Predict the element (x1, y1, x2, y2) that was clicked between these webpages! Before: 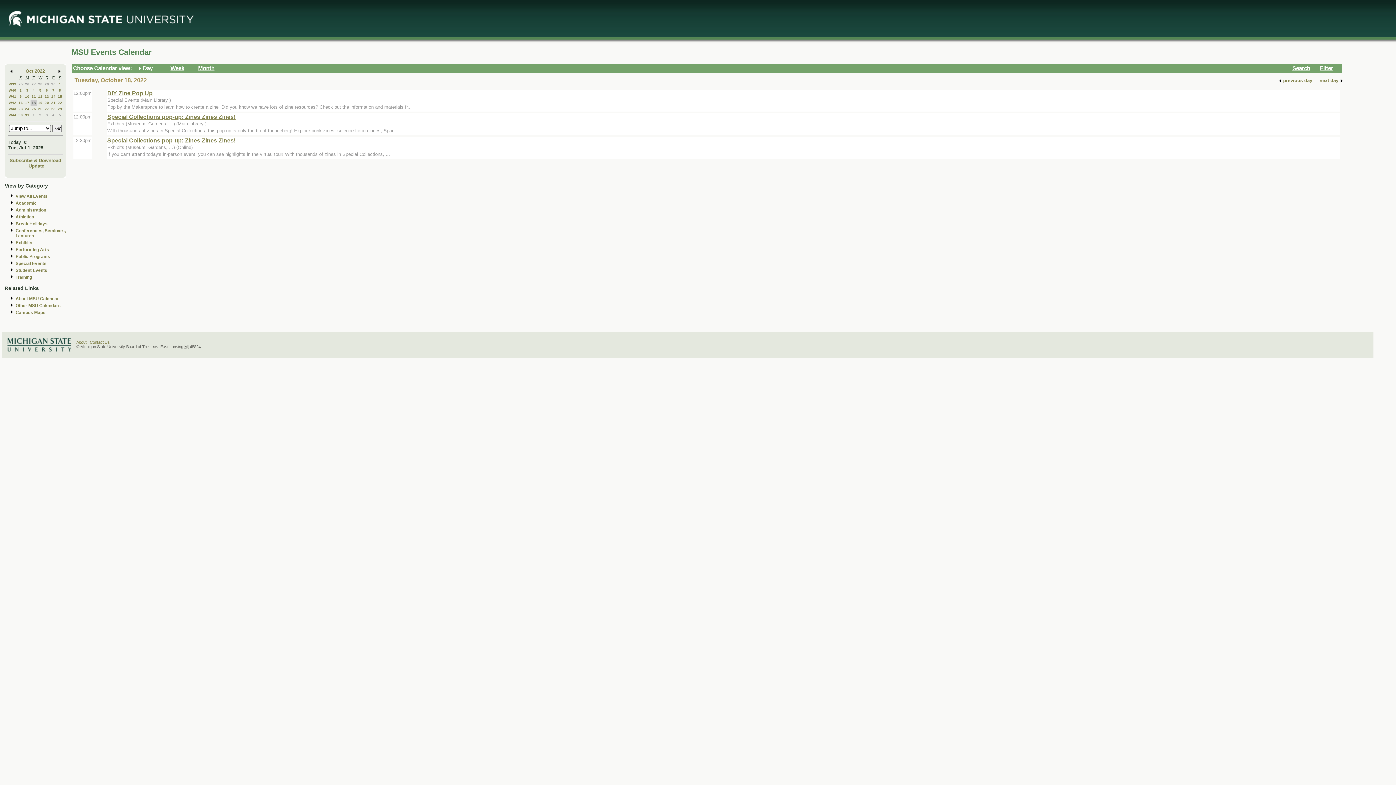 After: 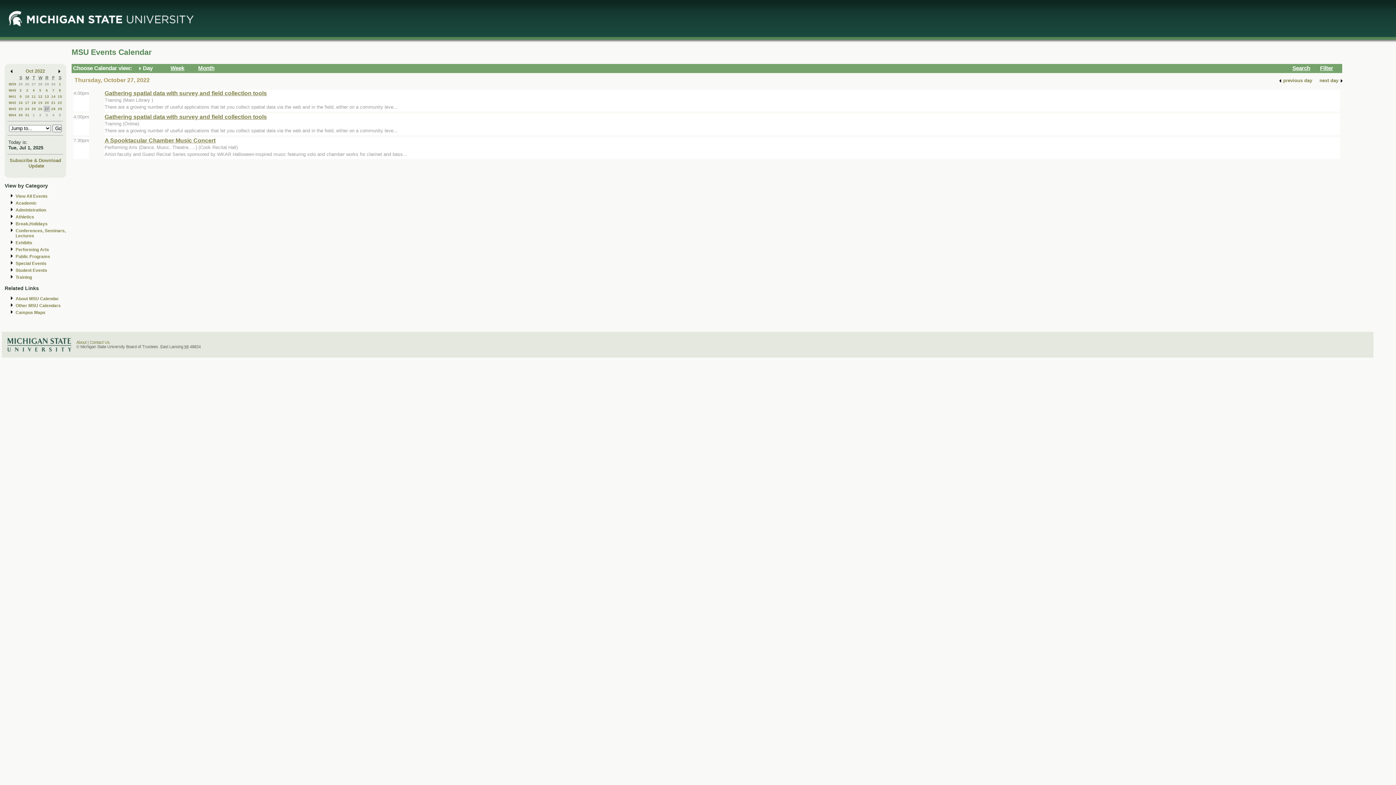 Action: label: 27 bbox: (44, 106, 49, 110)